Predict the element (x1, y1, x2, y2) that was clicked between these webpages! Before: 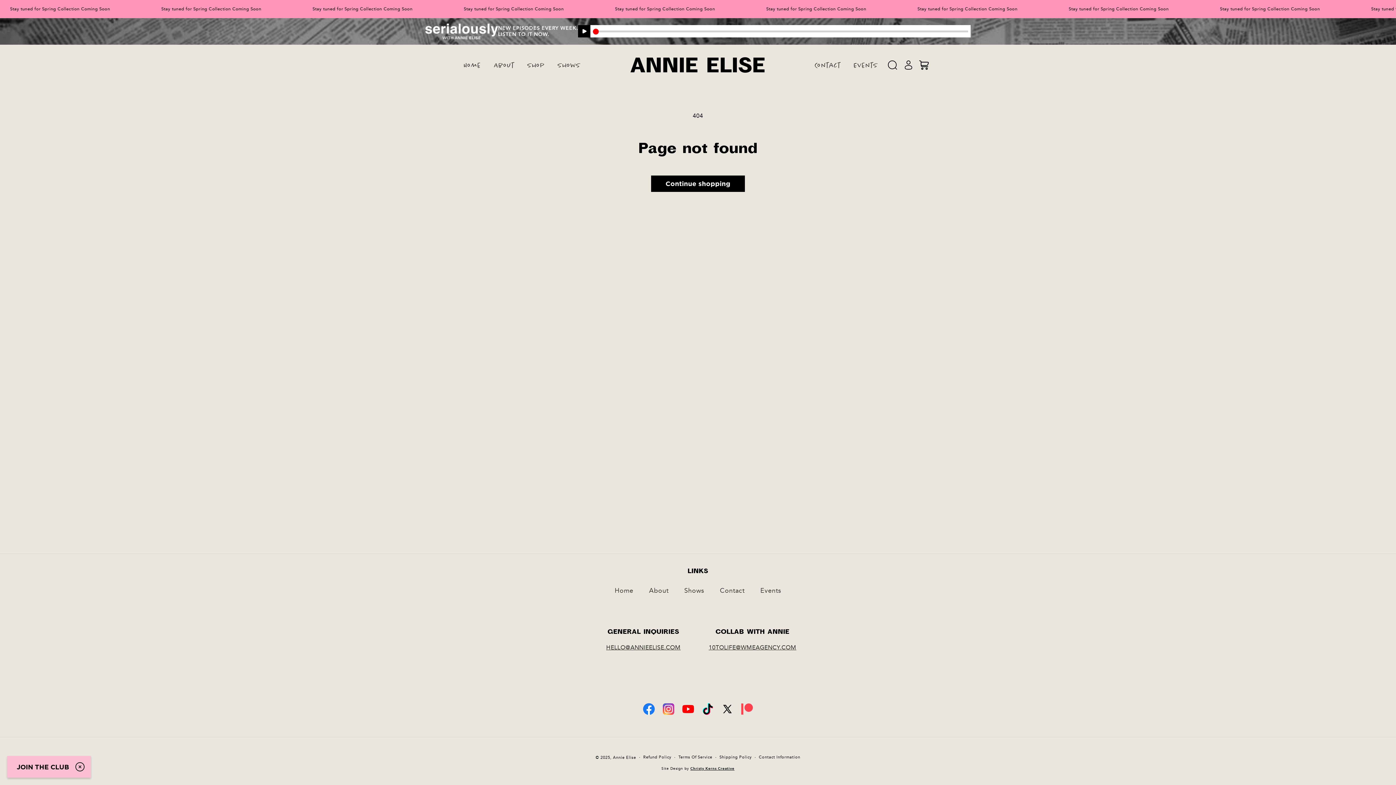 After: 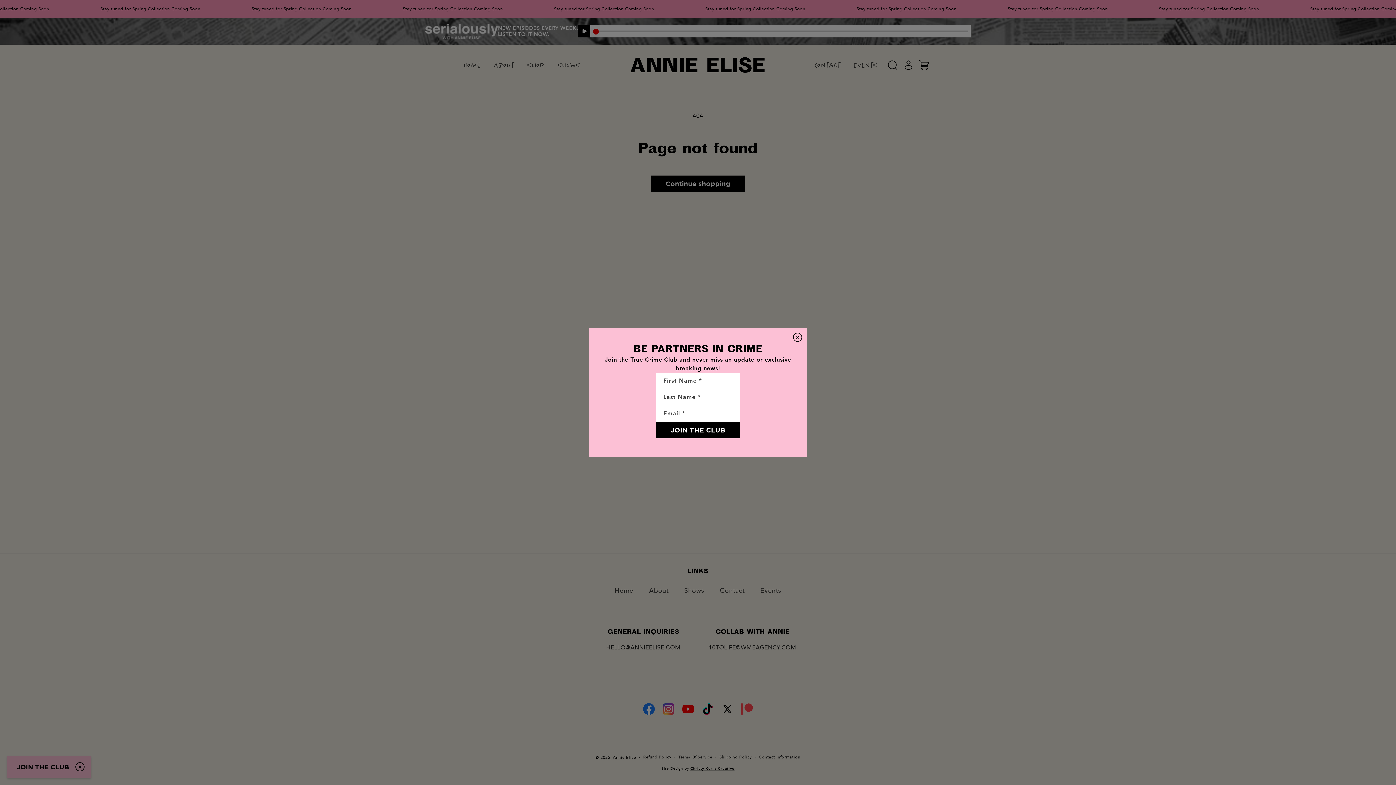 Action: label: JOIN THE CLUB bbox: (10, 760, 72, 774)